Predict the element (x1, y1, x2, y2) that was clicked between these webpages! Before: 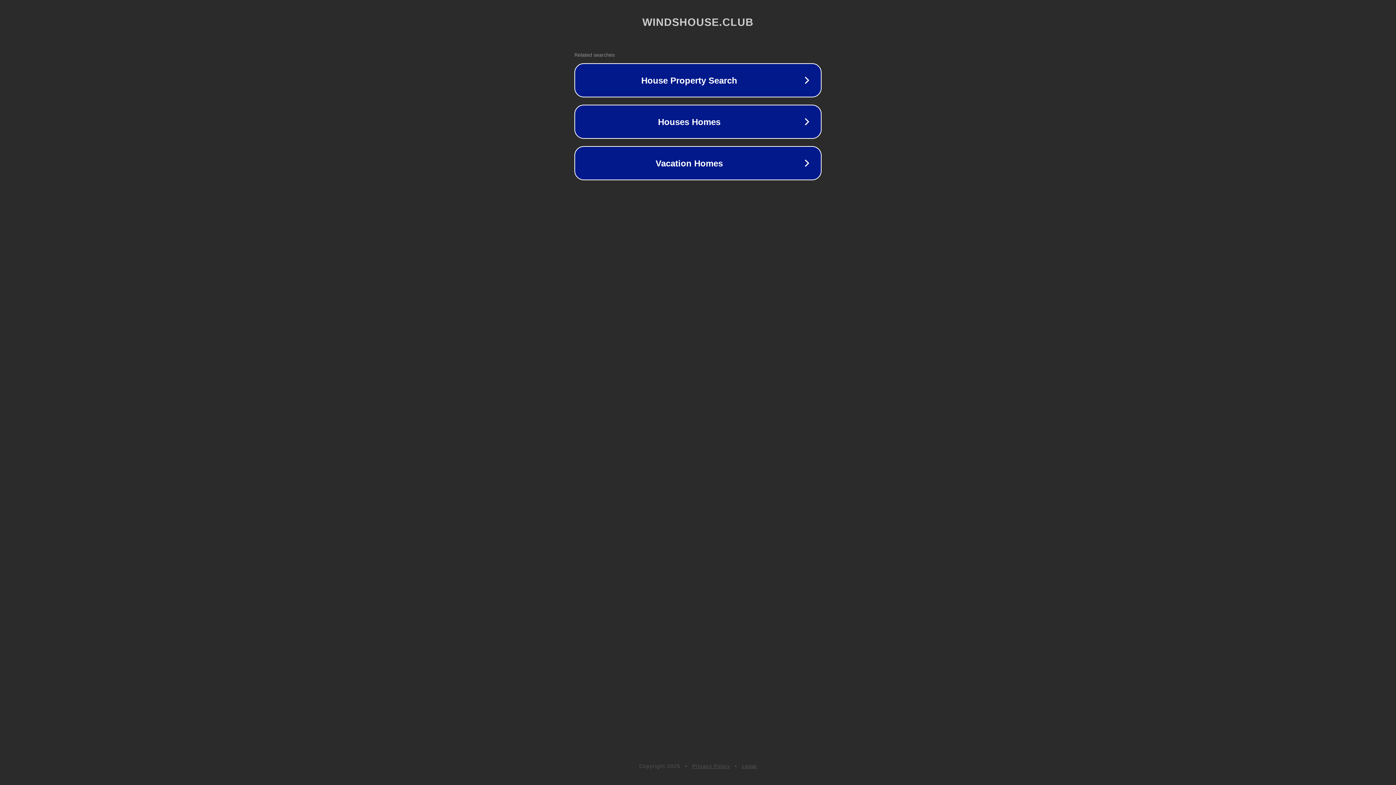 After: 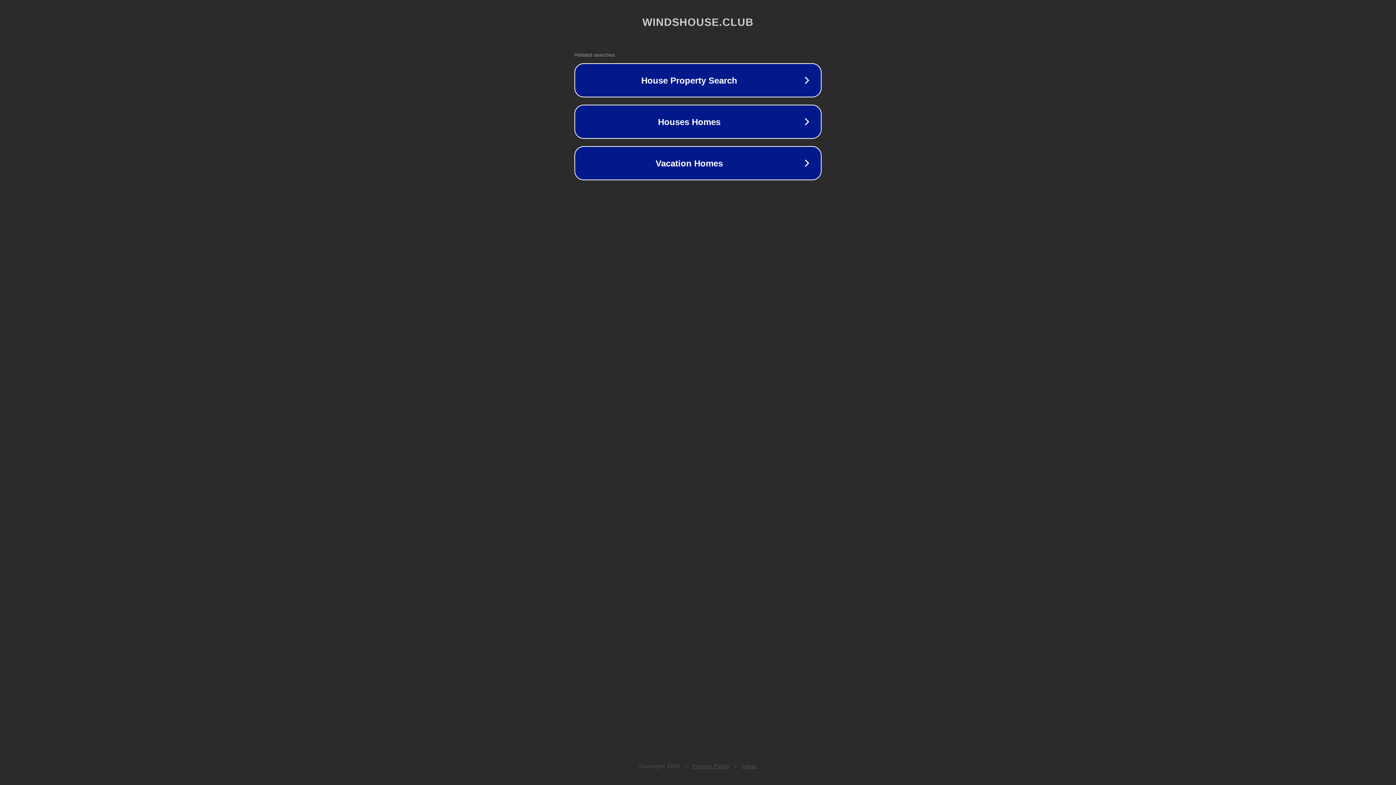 Action: bbox: (742, 763, 757, 769) label: Legal